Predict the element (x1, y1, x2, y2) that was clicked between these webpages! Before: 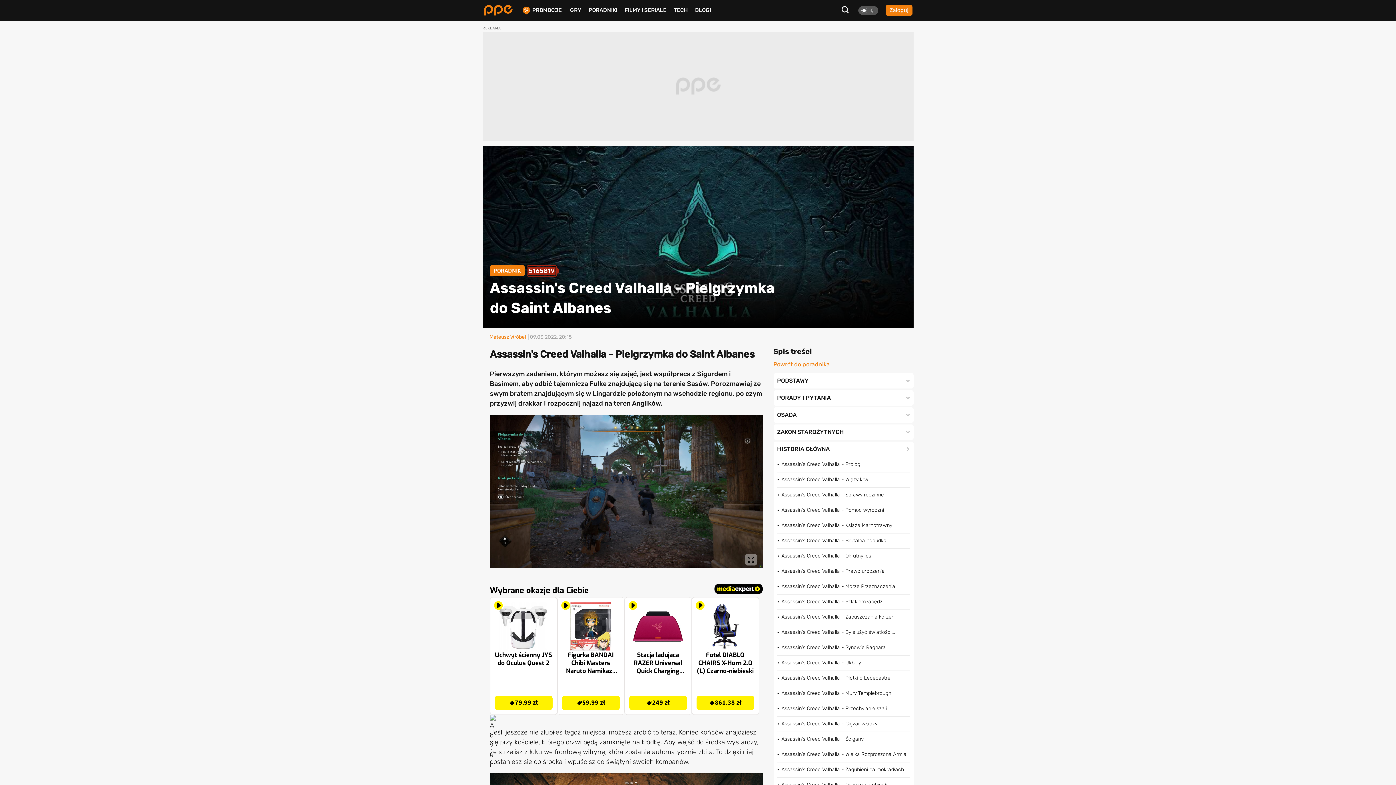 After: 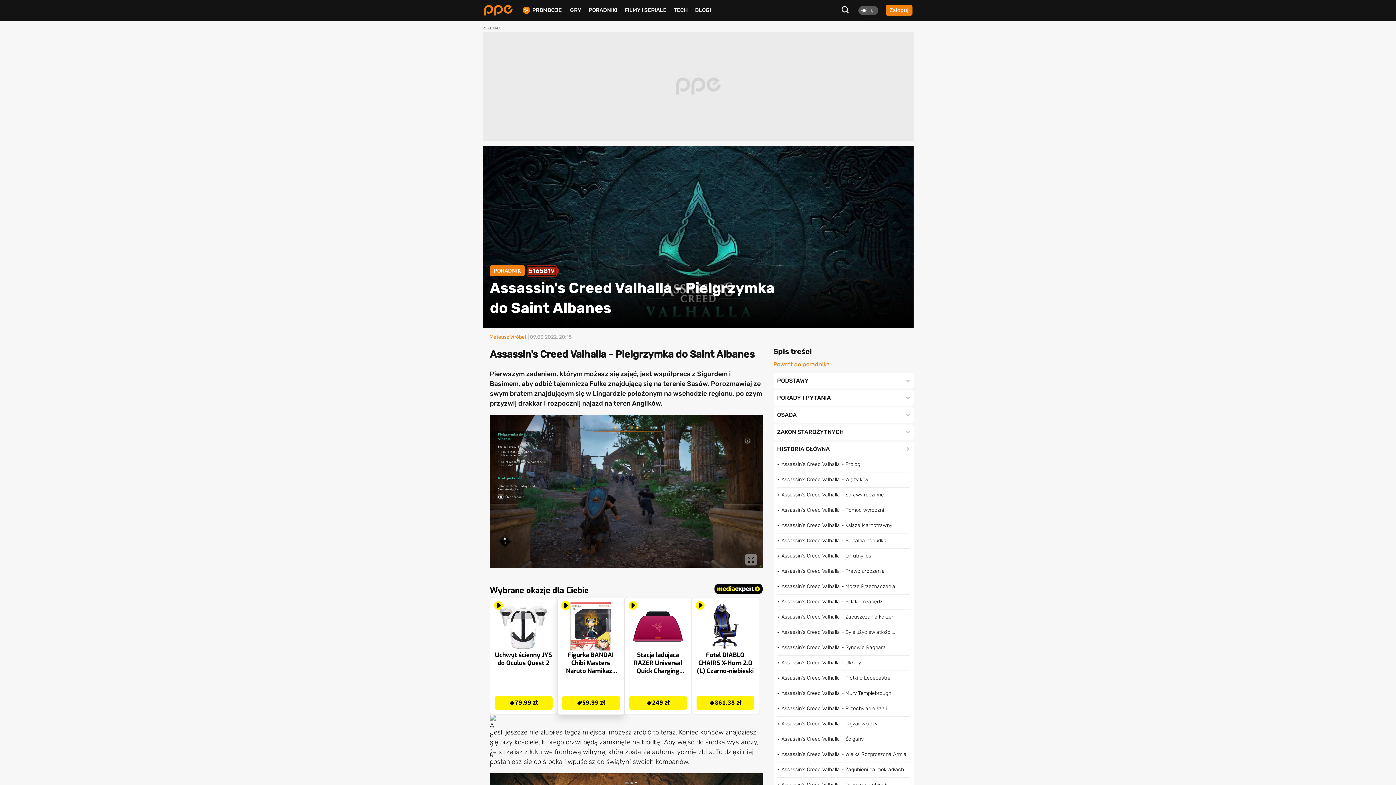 Action: label: Figurka BANDAI Chibi Masters Naruto Namikaze Minato 79934
-10 zł
69.99 zł -
najniższa cena
59.99 zł bbox: (557, 597, 624, 715)